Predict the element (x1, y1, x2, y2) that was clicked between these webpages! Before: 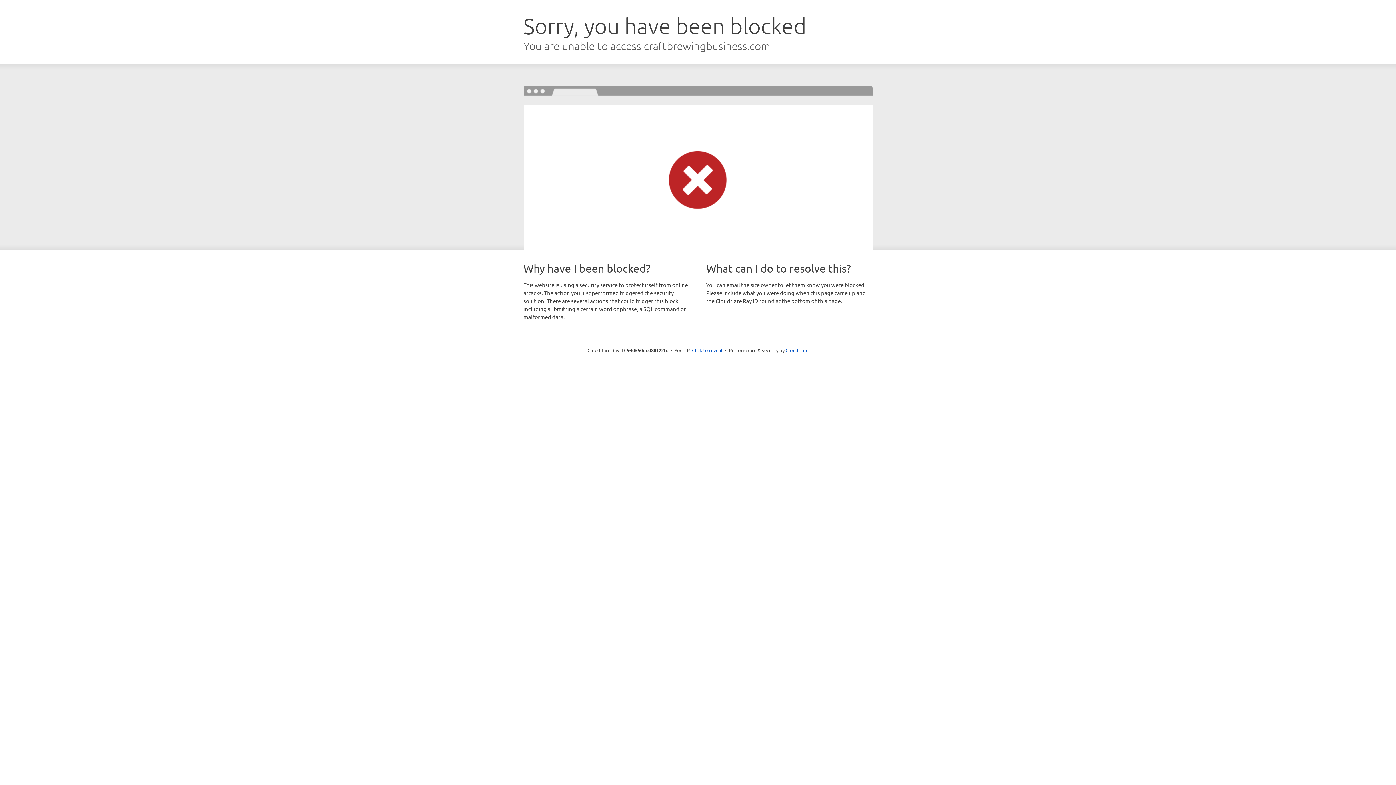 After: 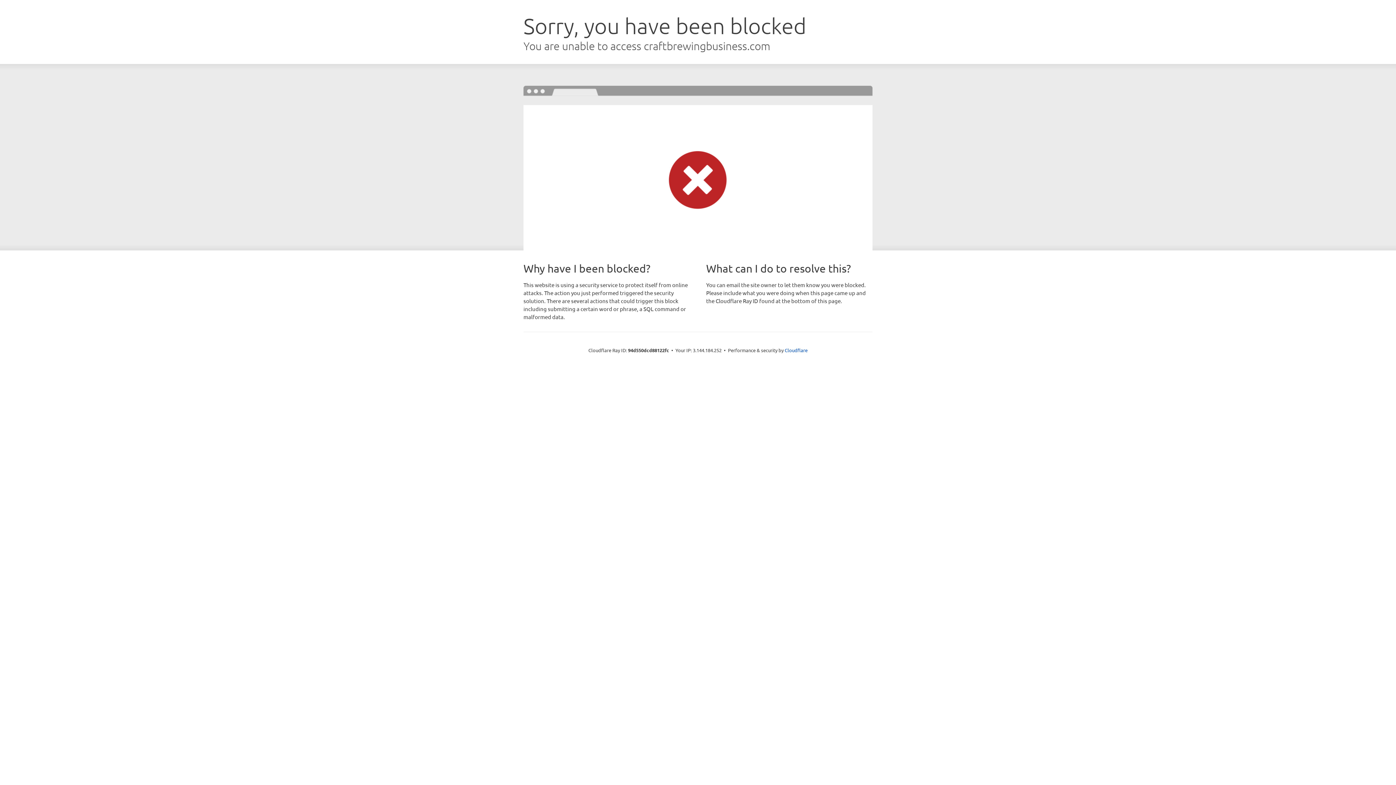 Action: bbox: (692, 346, 722, 353) label: Click to reveal